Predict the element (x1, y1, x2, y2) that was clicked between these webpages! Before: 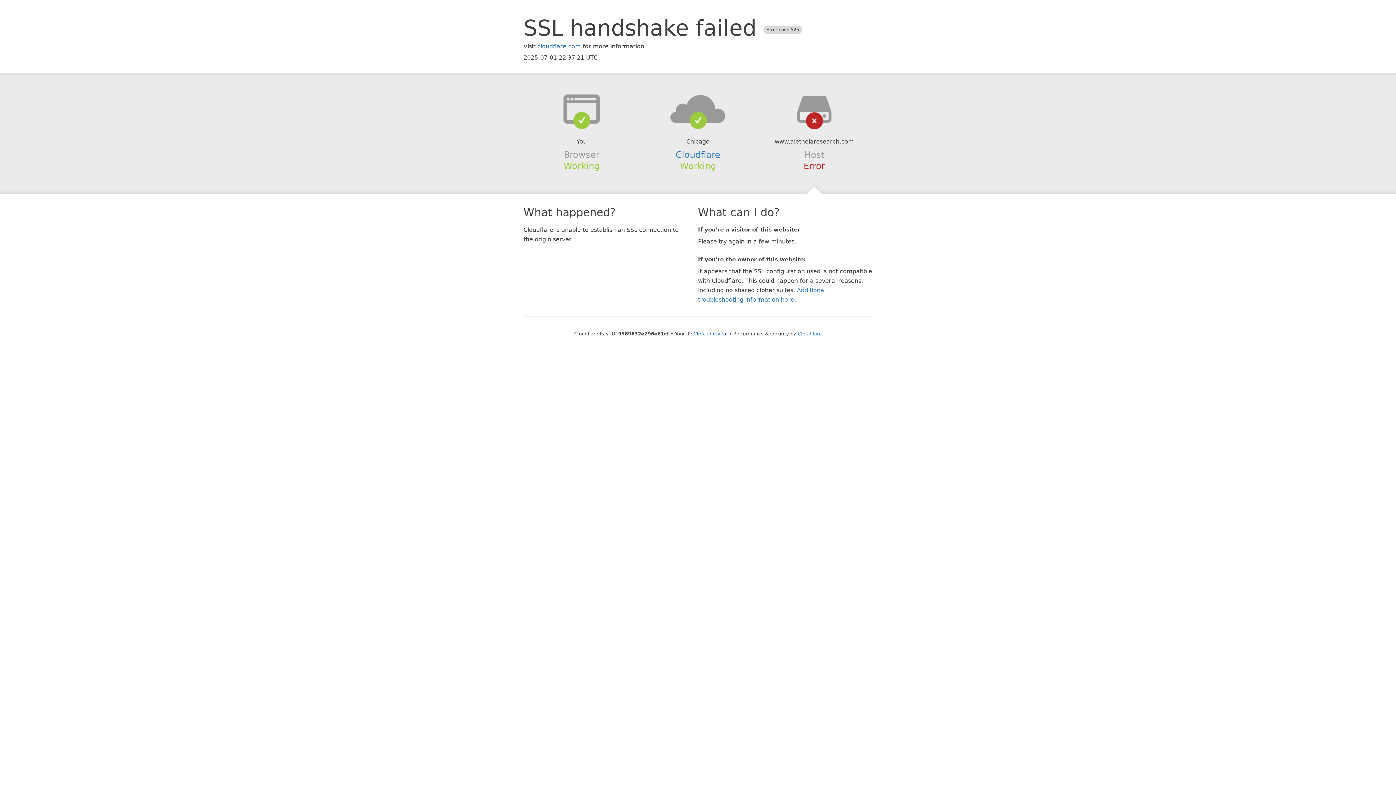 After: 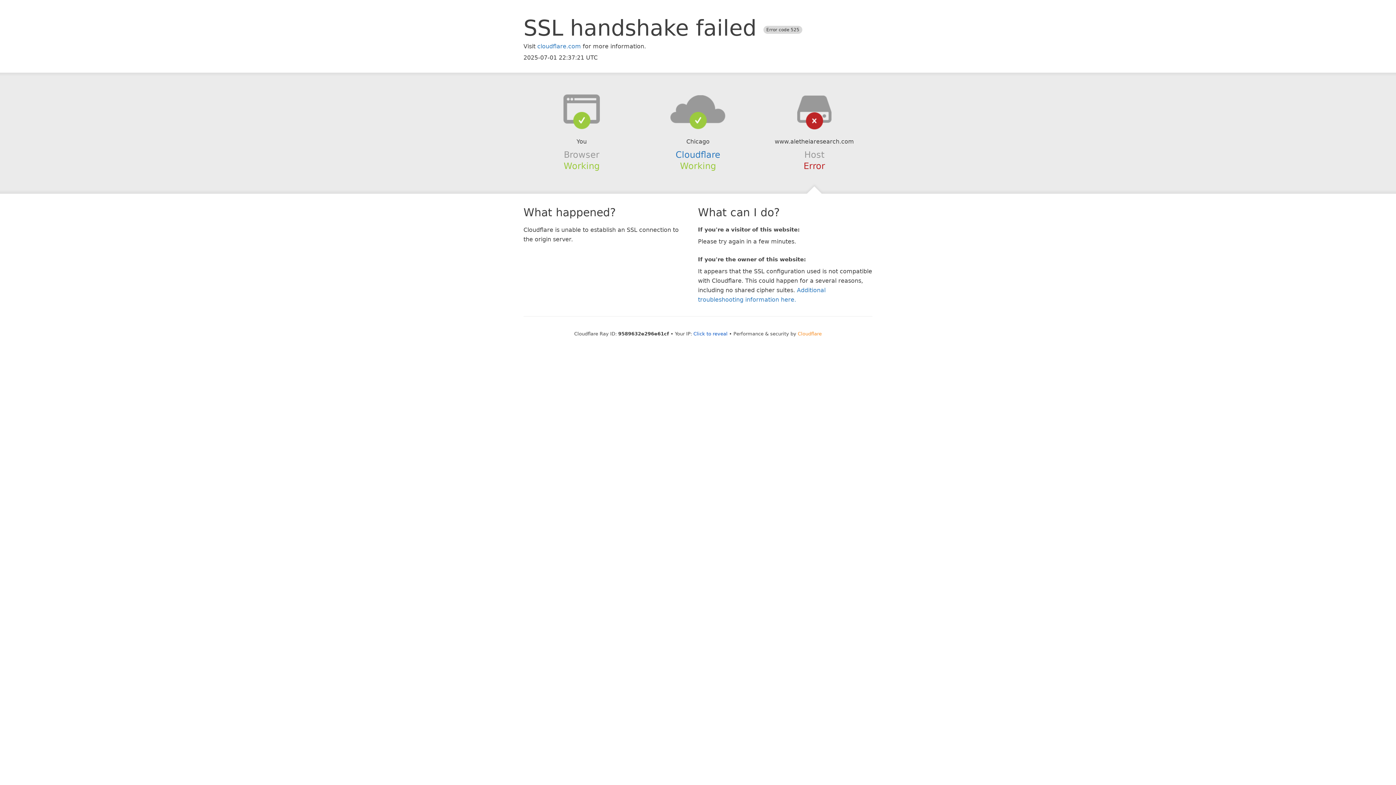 Action: label: Cloudflare bbox: (798, 331, 822, 336)